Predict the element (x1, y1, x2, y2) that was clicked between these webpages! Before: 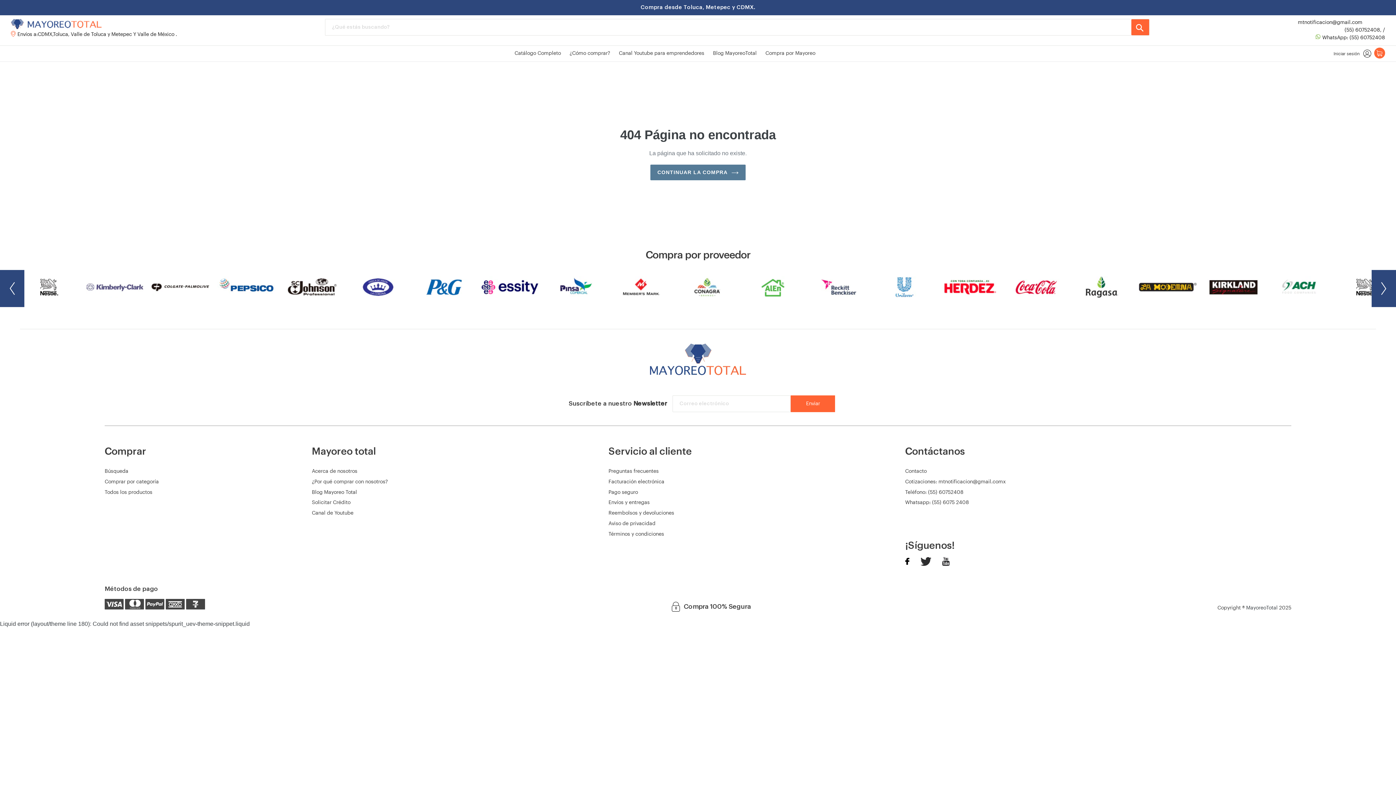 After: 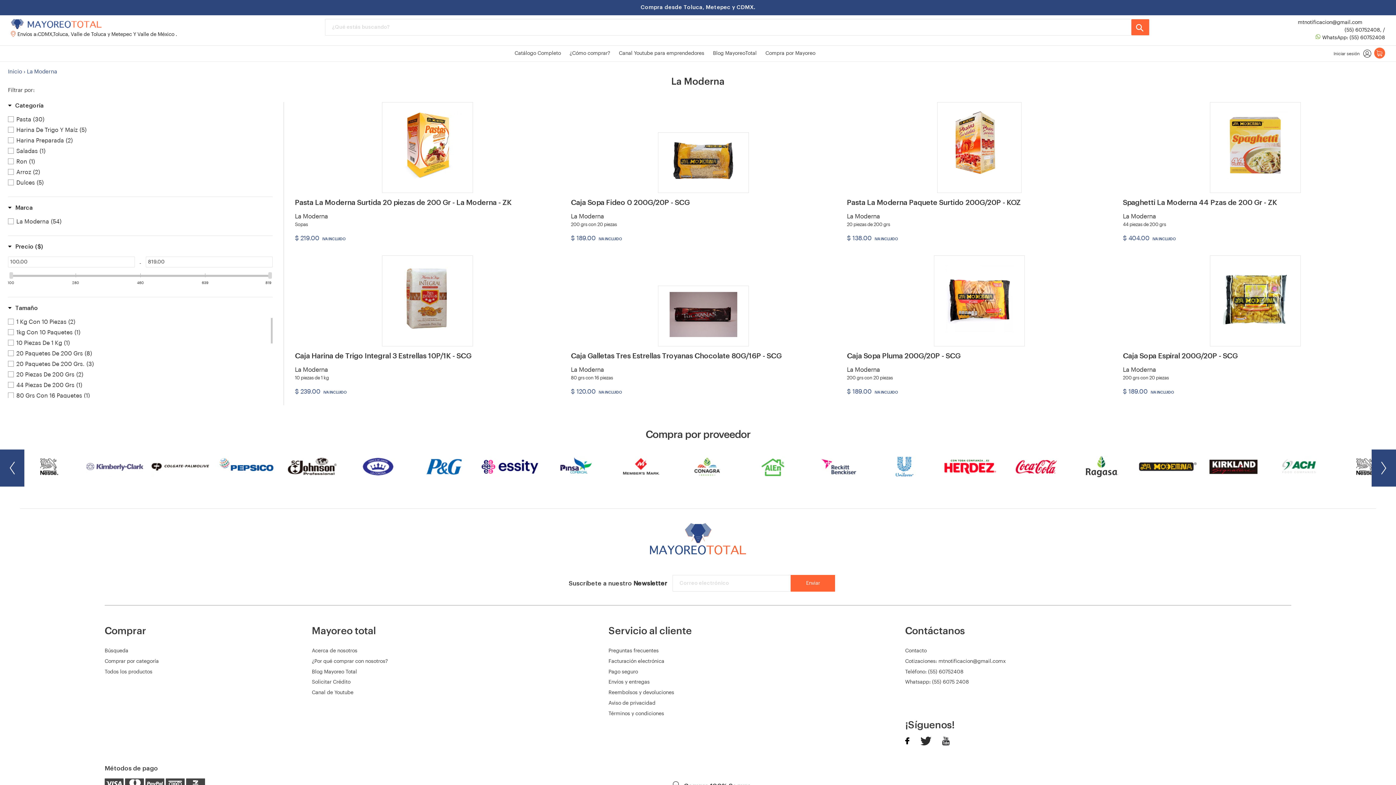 Action: bbox: (1138, 276, 1197, 298)